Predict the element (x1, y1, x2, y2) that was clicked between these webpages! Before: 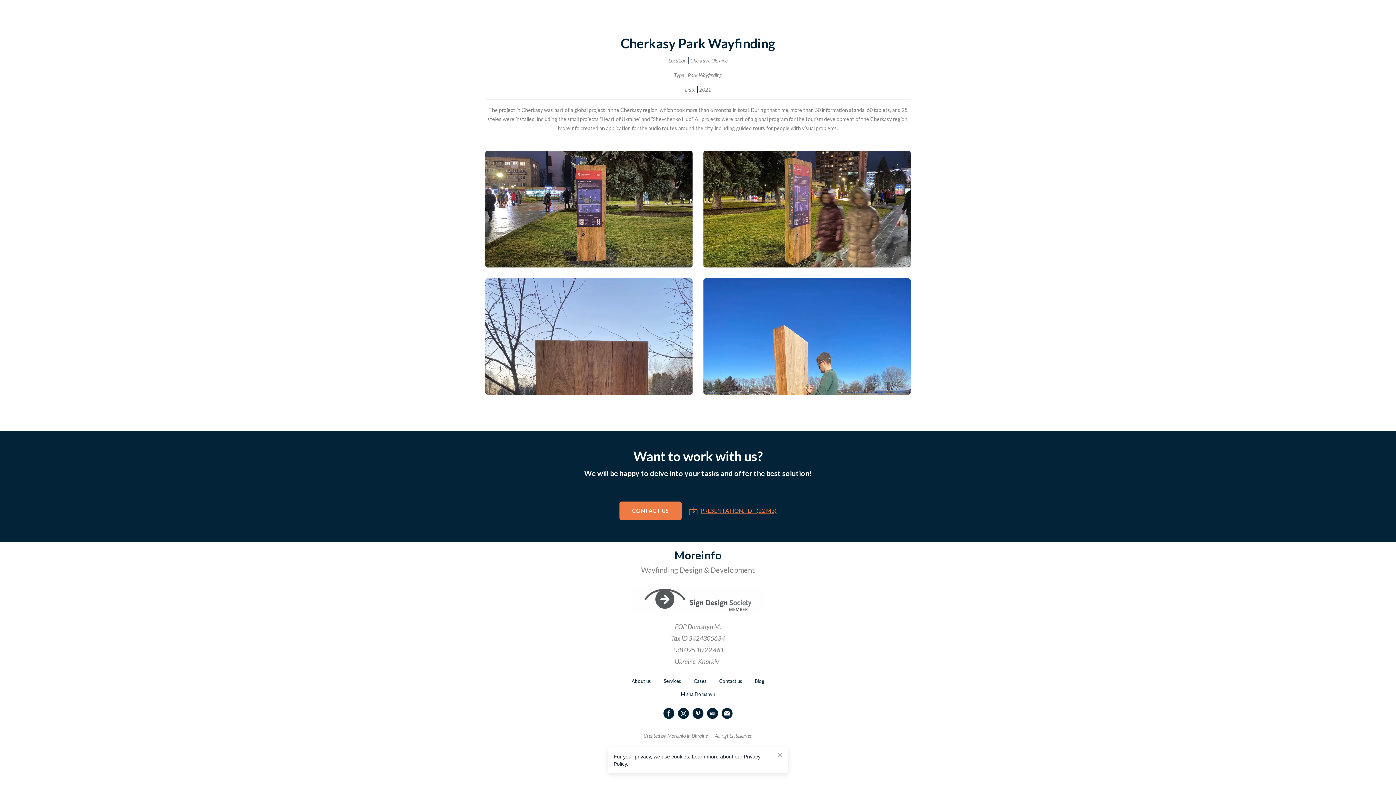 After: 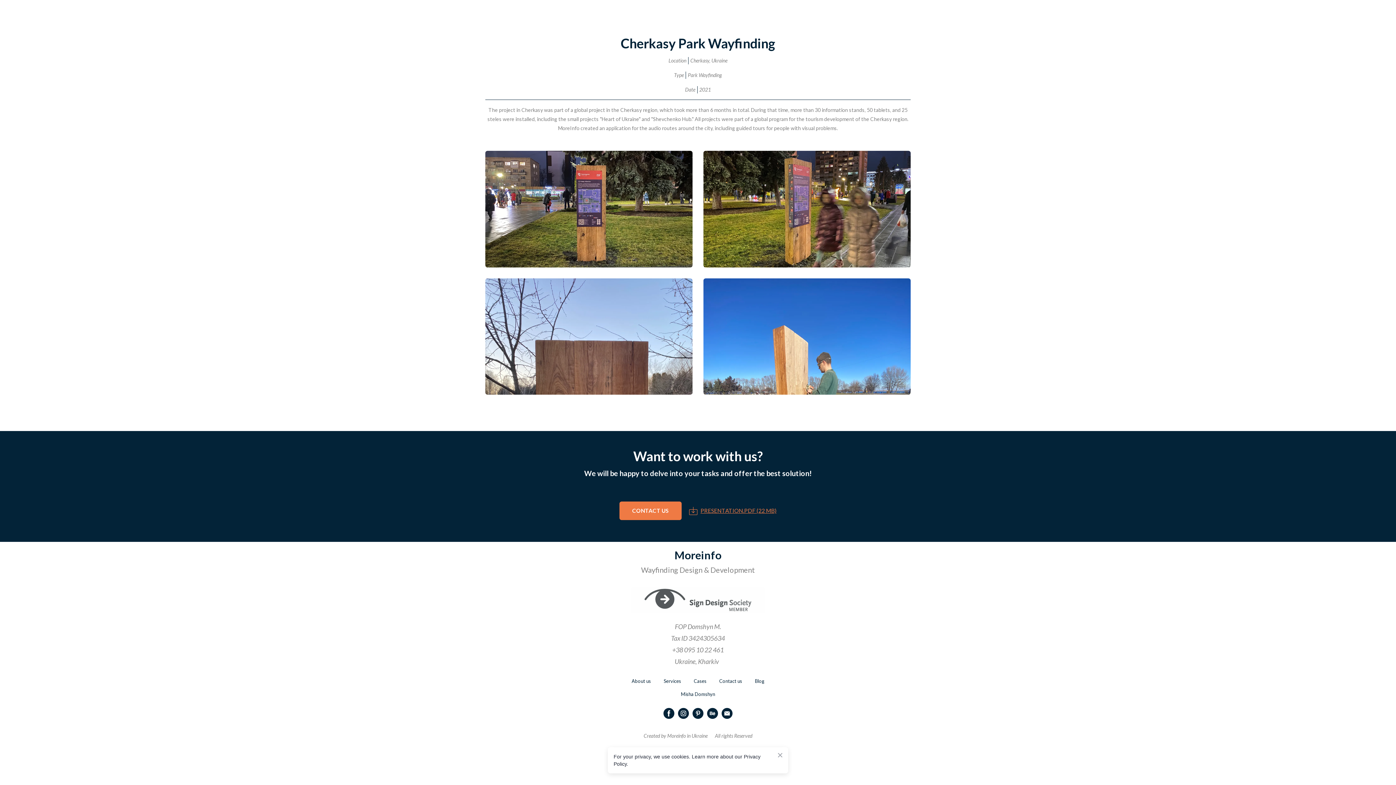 Action: label: Moreinfo bbox: (630, 547, 765, 563)